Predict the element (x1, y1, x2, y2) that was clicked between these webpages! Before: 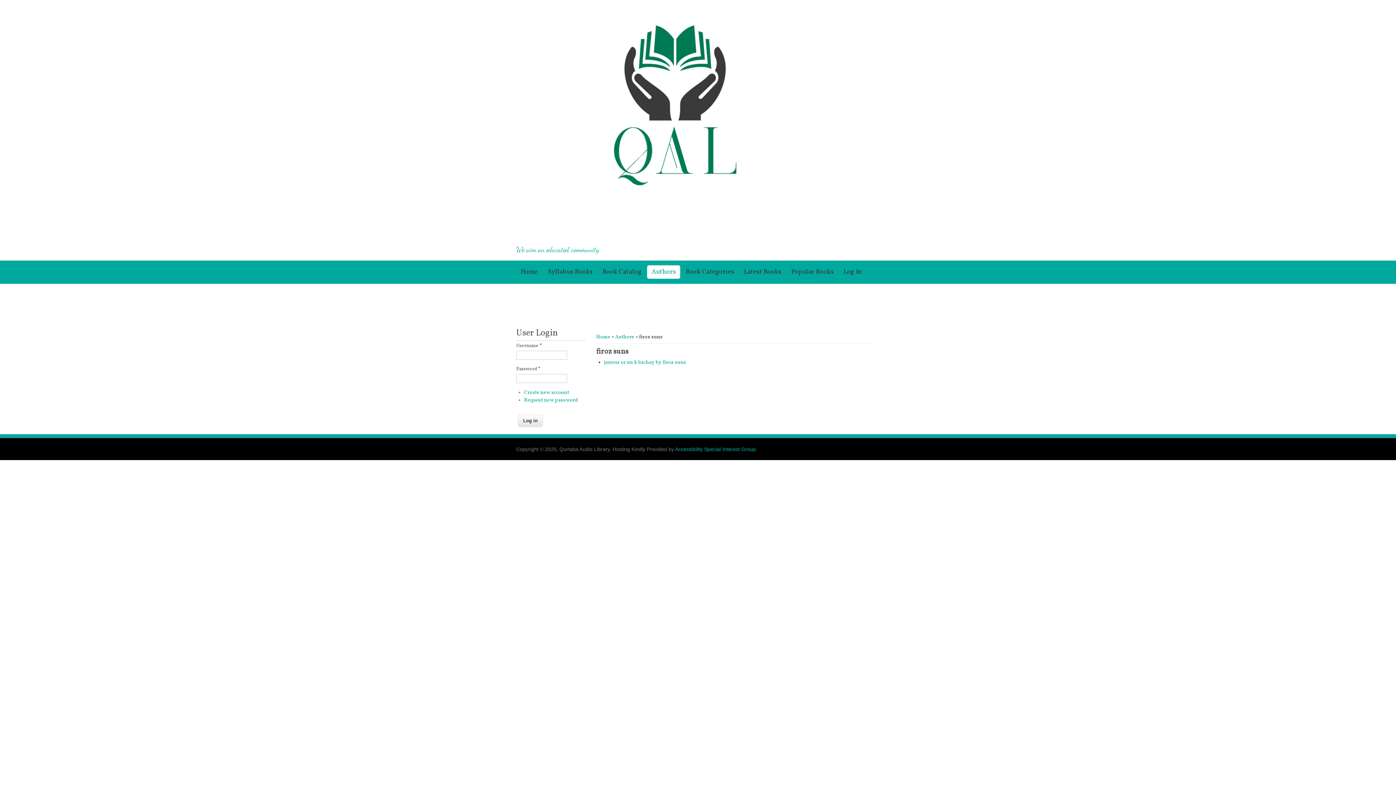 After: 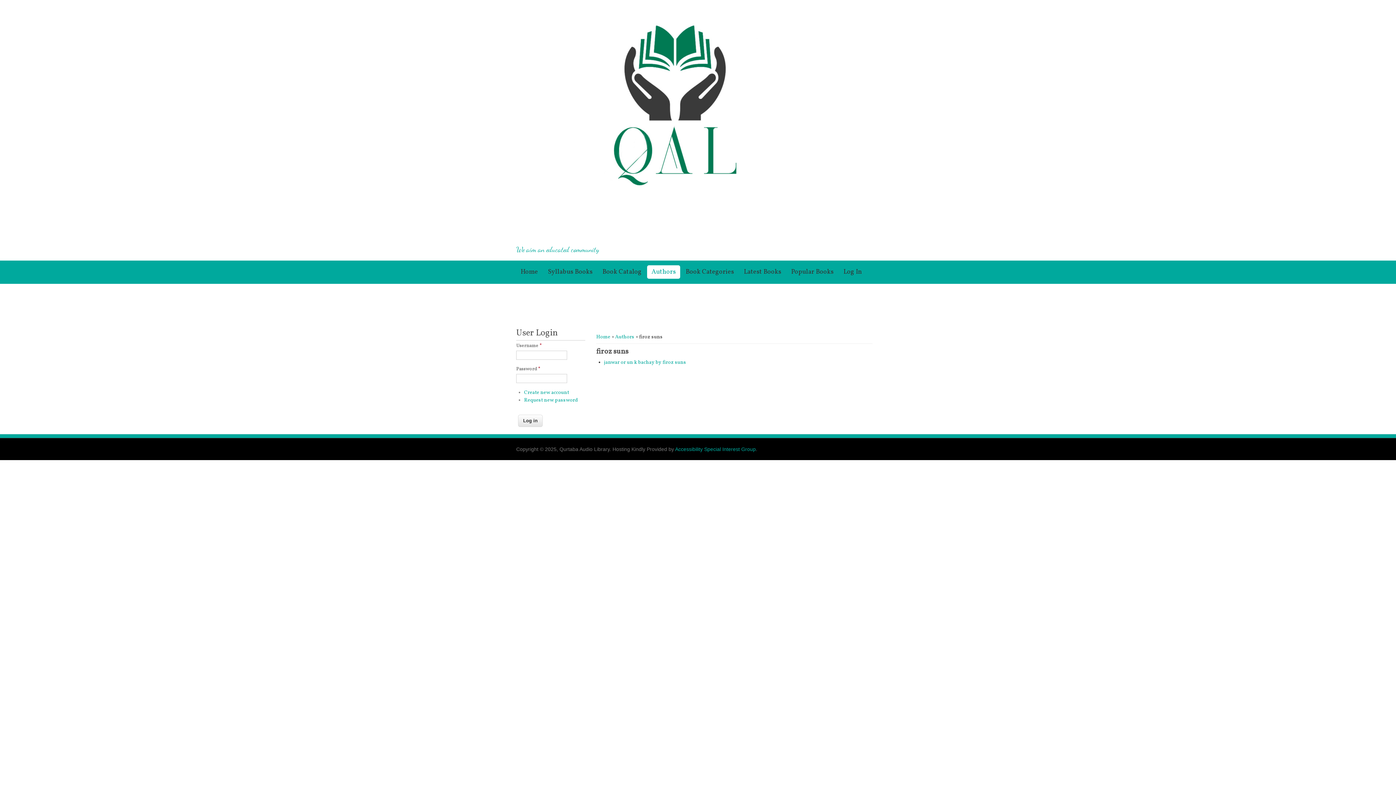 Action: label: Accessibility Special Interest Group bbox: (675, 446, 756, 452)